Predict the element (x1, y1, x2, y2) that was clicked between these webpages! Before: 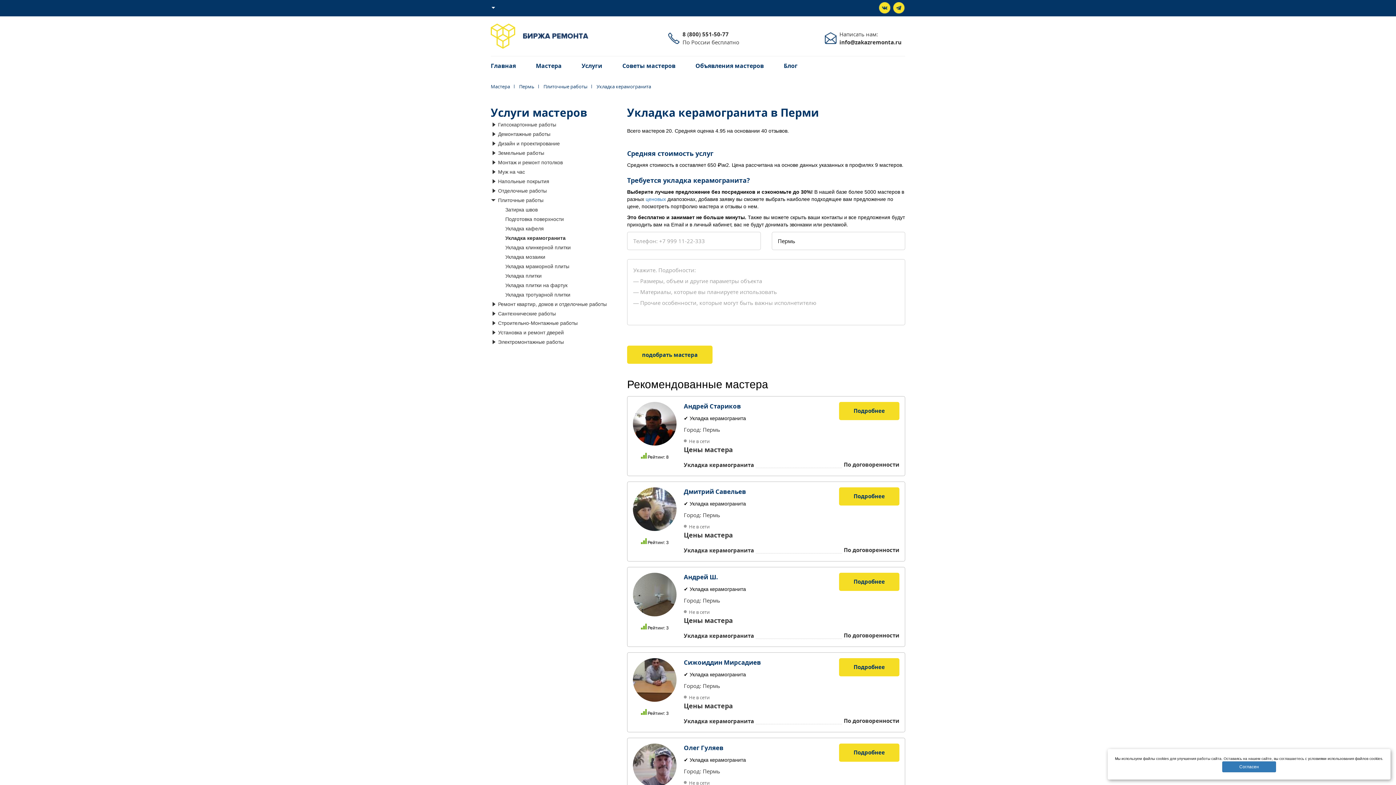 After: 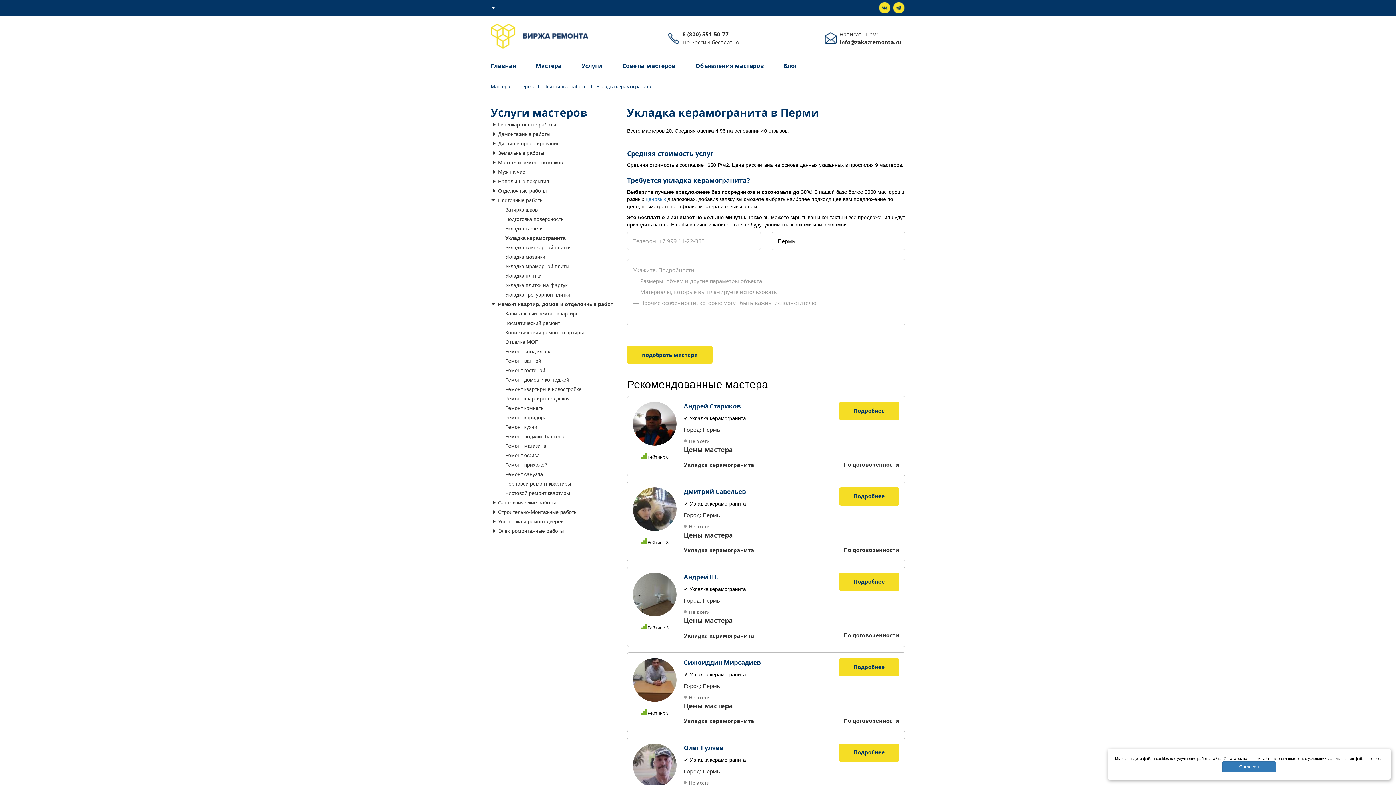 Action: label: Ремонт квартир, домов и отделочные работы bbox: (498, 299, 606, 309)